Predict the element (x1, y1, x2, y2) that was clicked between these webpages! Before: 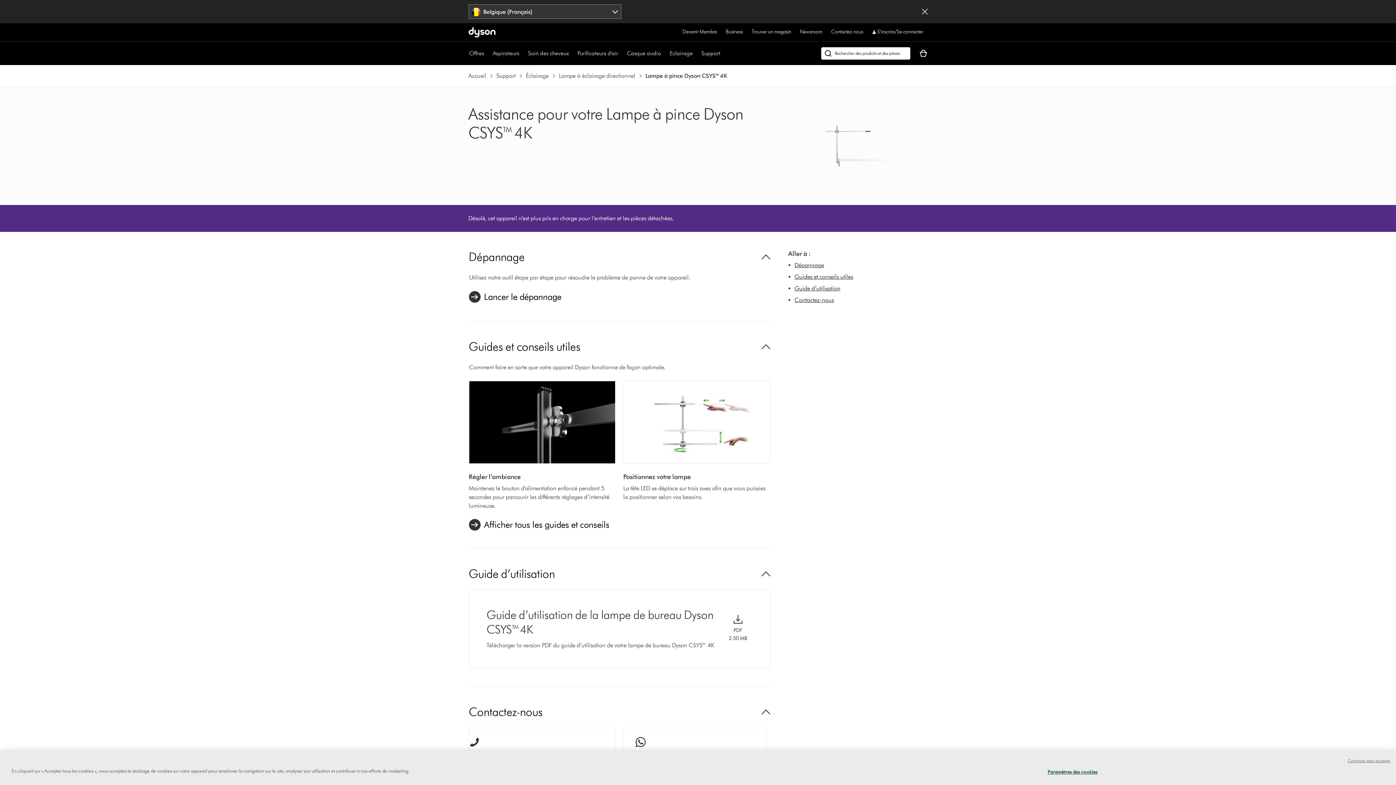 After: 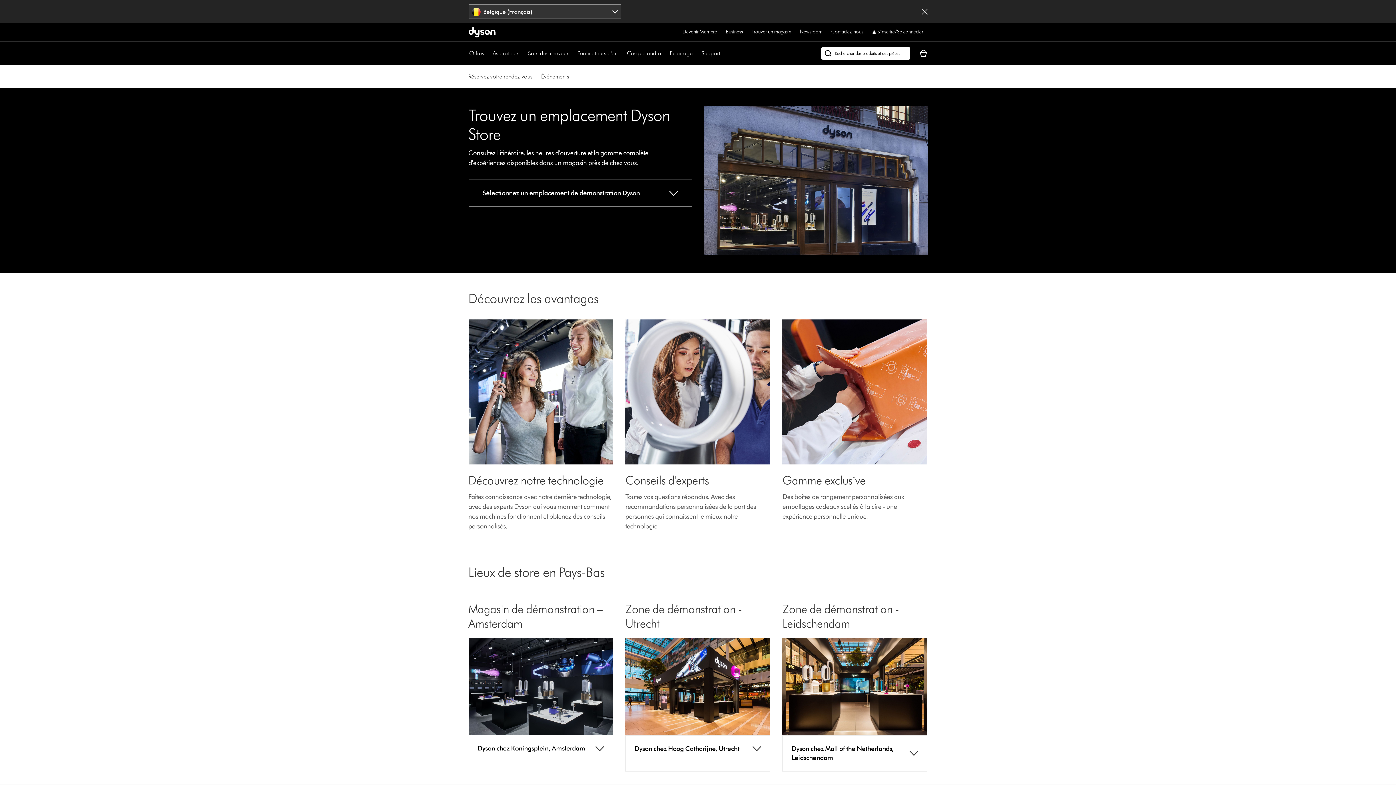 Action: label: Trouver un magasin bbox: (751, 27, 791, 36)